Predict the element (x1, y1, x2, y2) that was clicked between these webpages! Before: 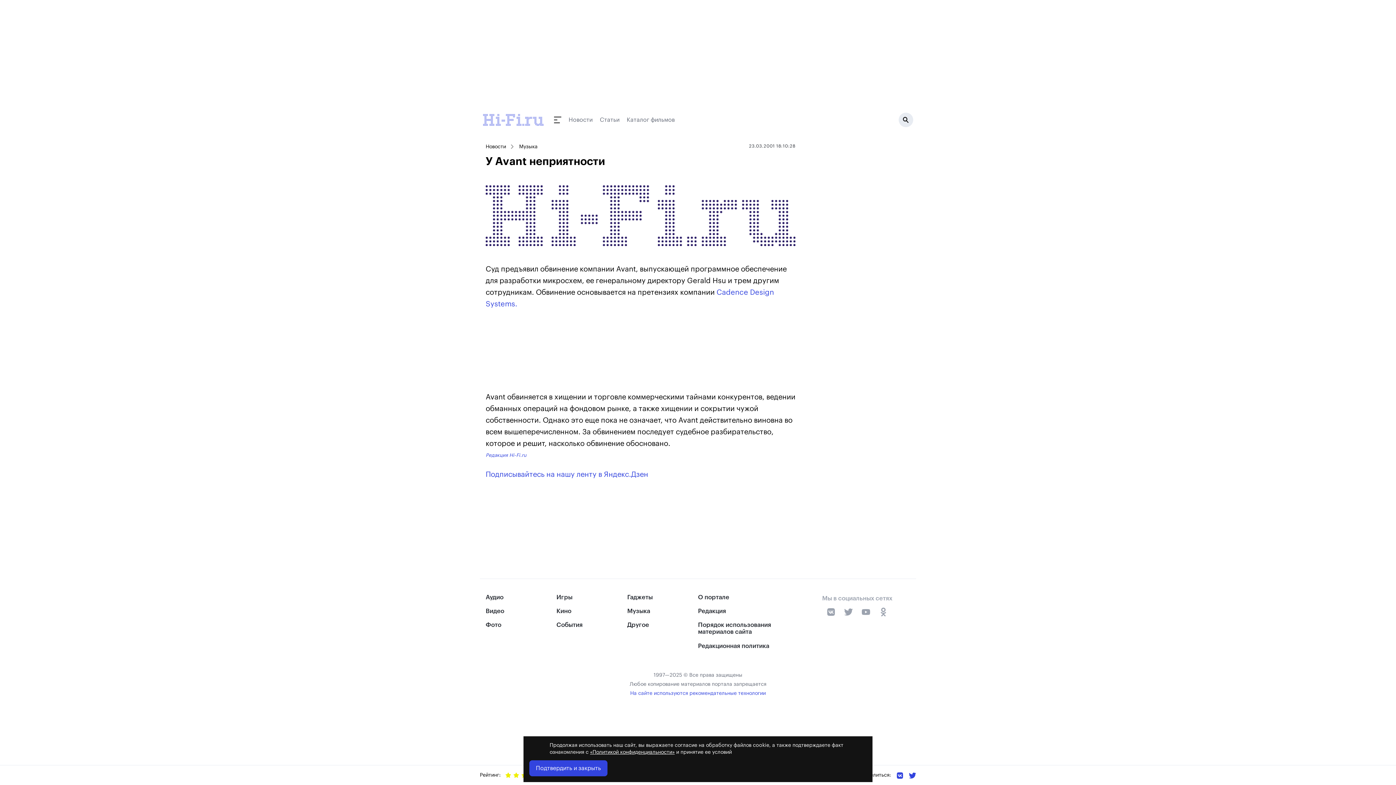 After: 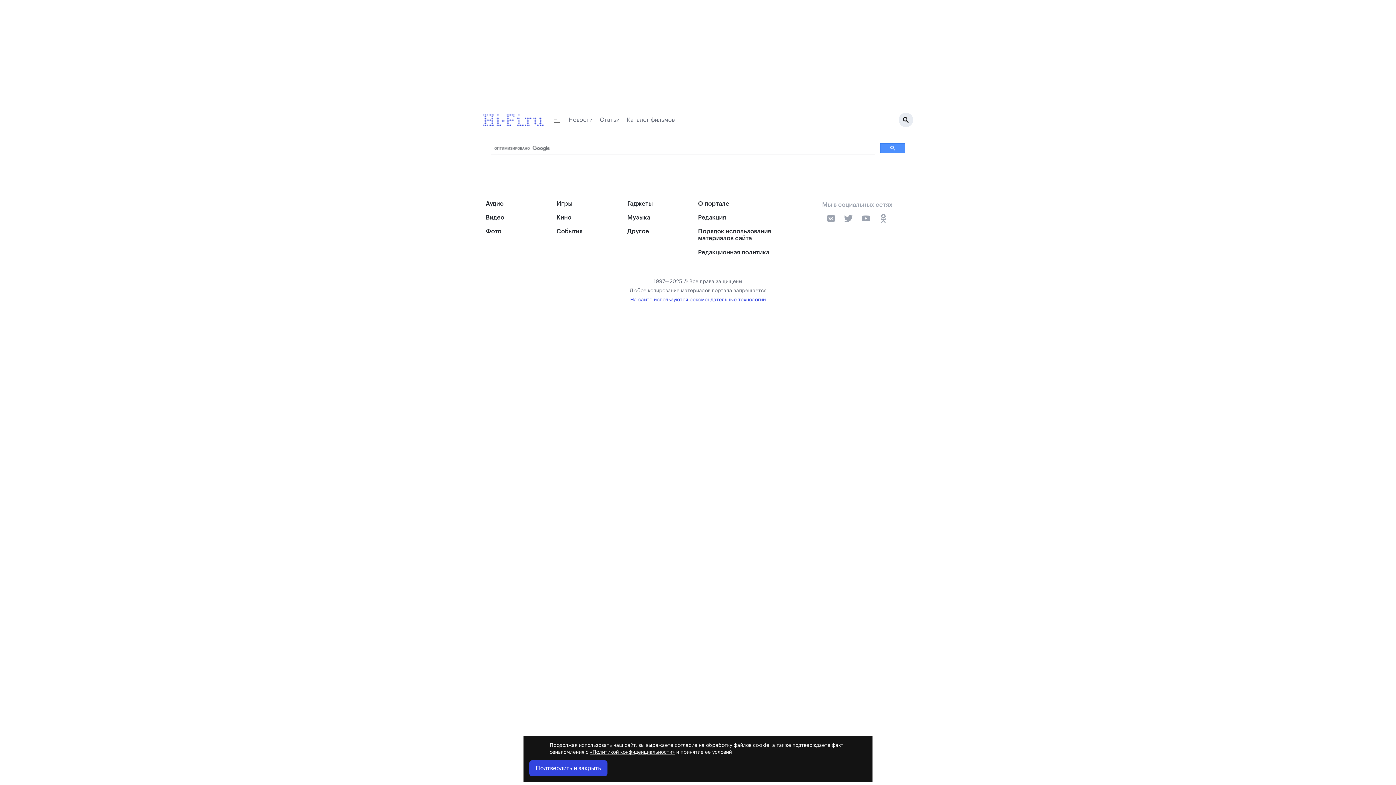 Action: bbox: (898, 112, 913, 127)